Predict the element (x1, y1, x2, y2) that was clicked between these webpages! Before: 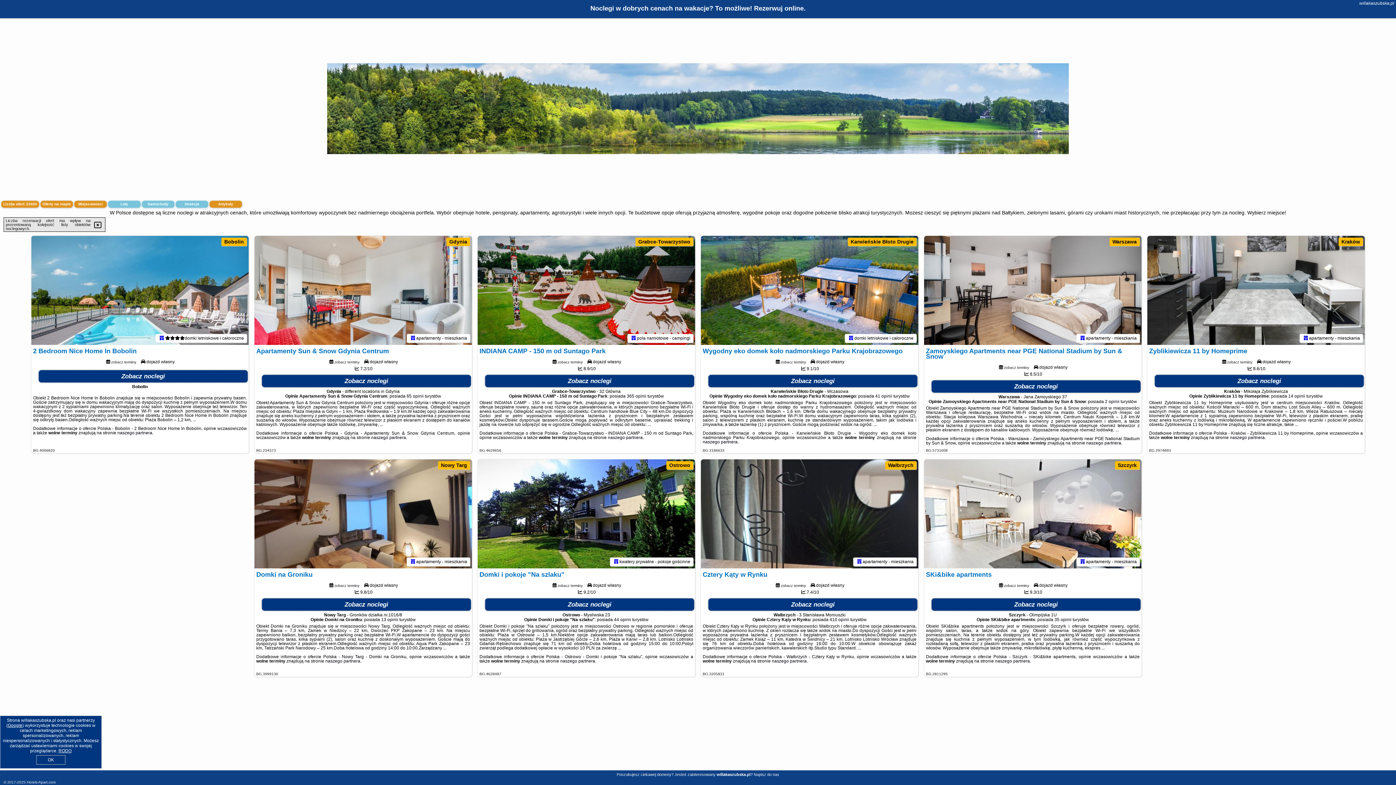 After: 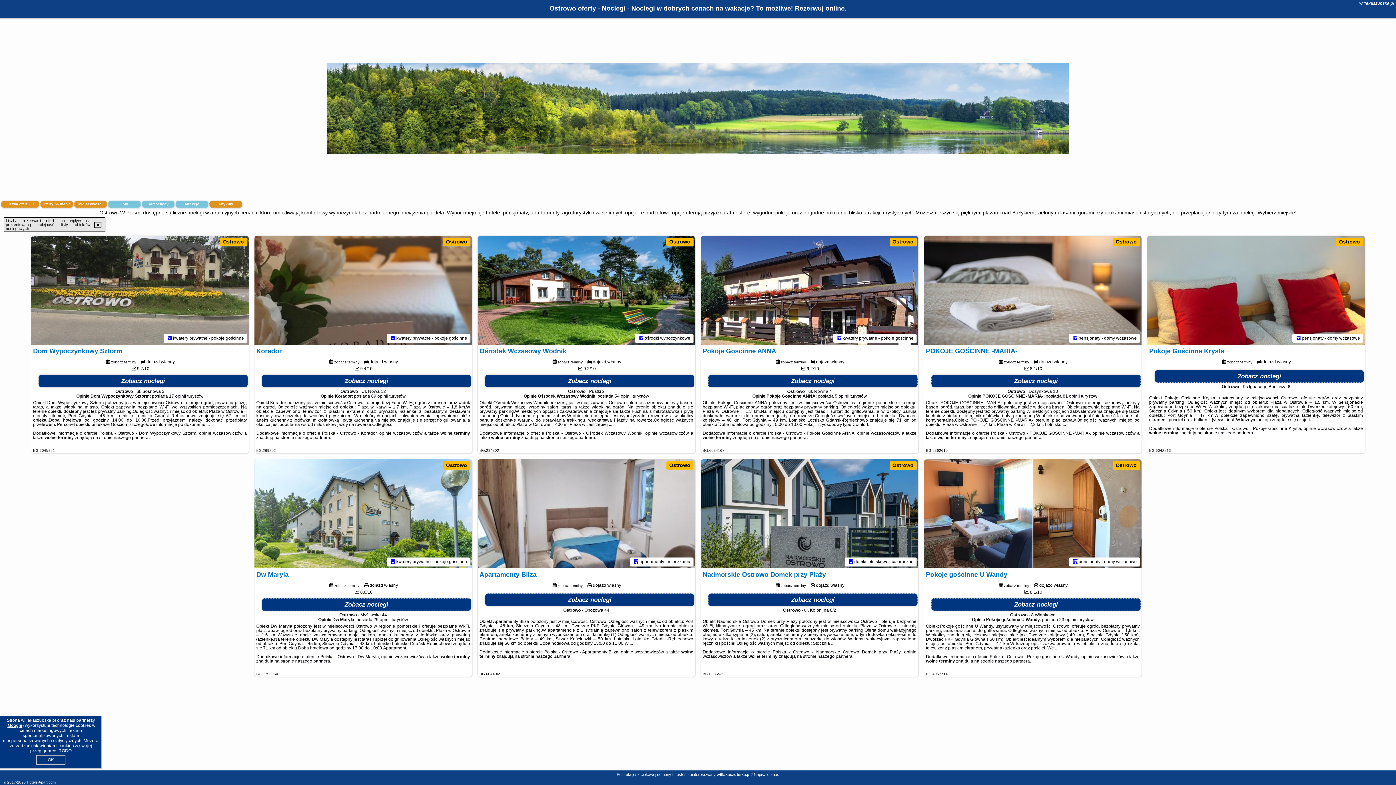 Action: label: Ostrowo bbox: (669, 462, 690, 468)